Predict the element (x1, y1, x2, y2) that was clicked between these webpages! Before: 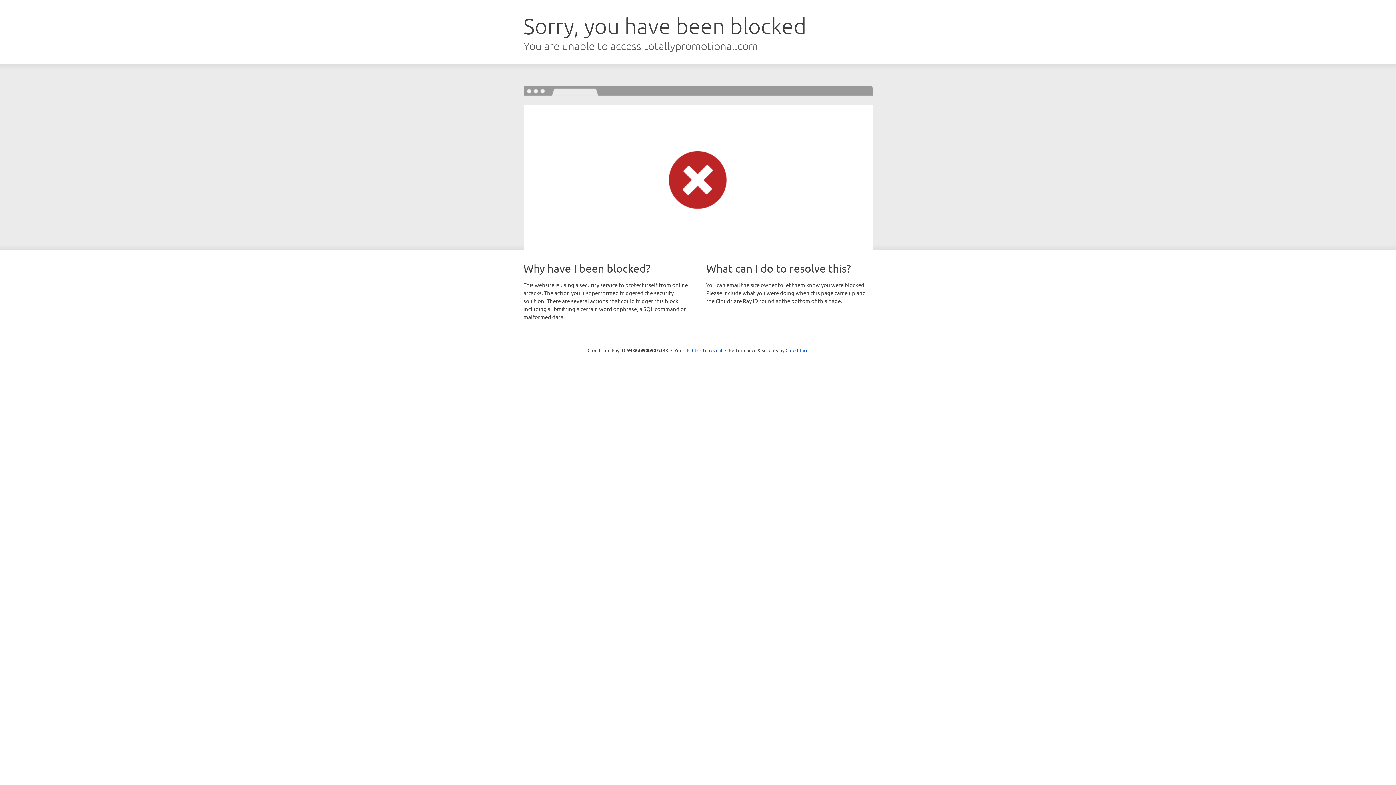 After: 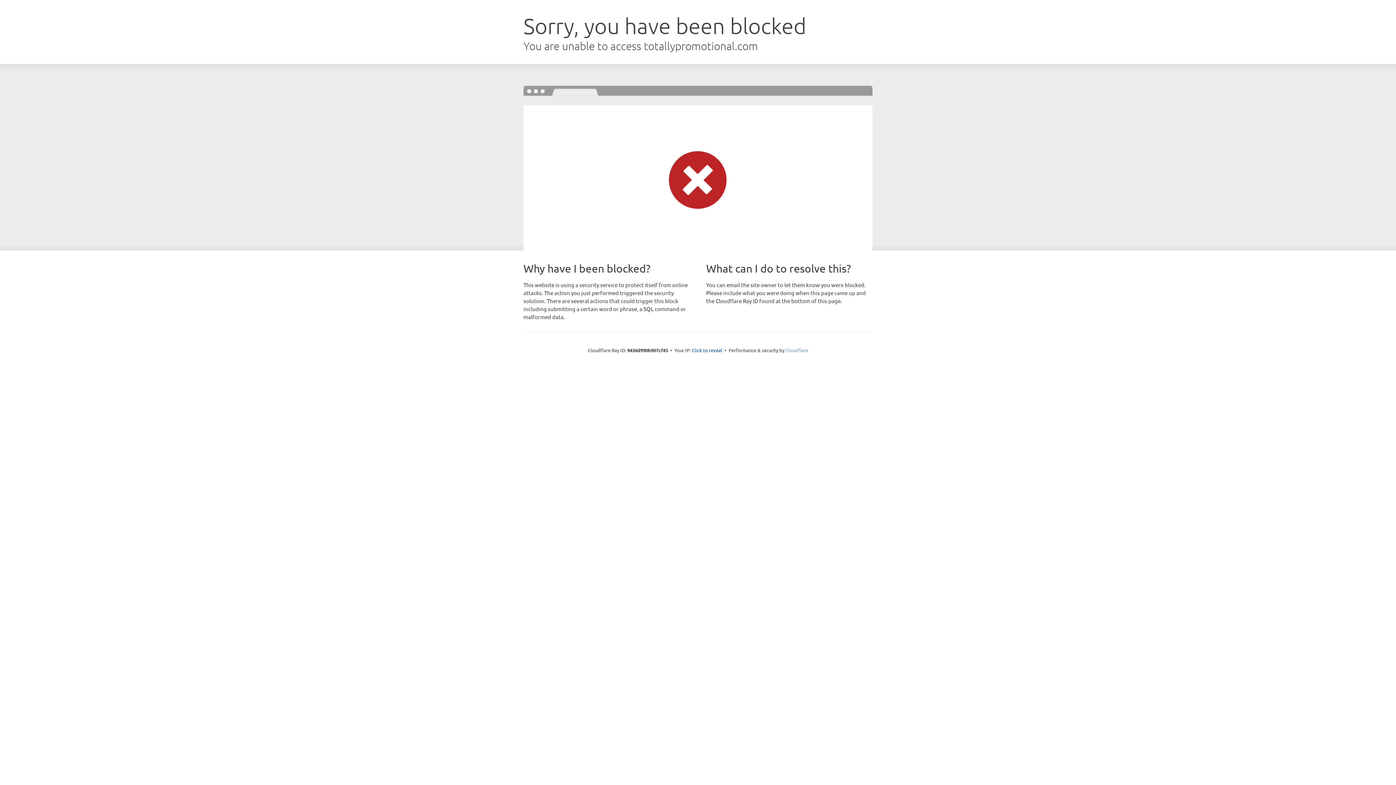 Action: bbox: (785, 347, 808, 353) label: Cloudflare